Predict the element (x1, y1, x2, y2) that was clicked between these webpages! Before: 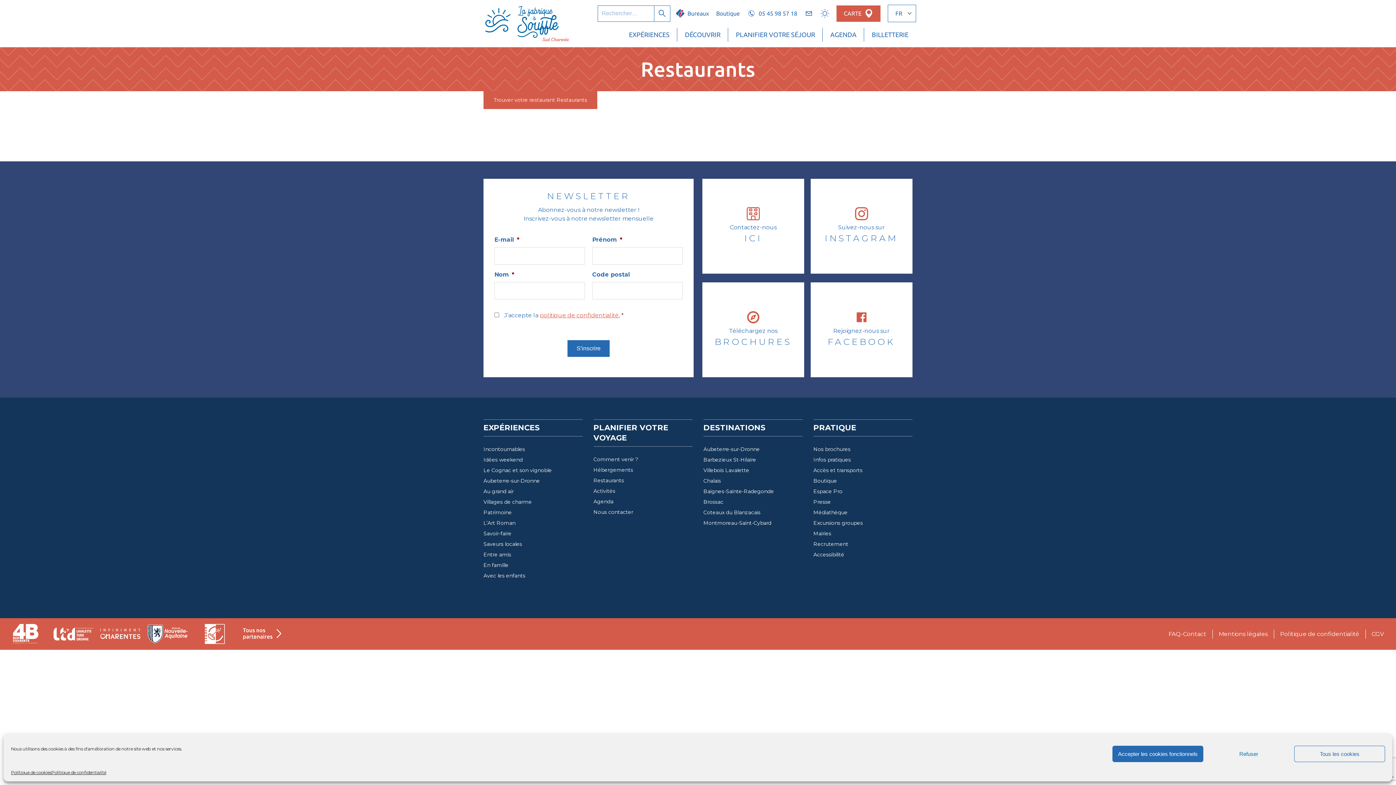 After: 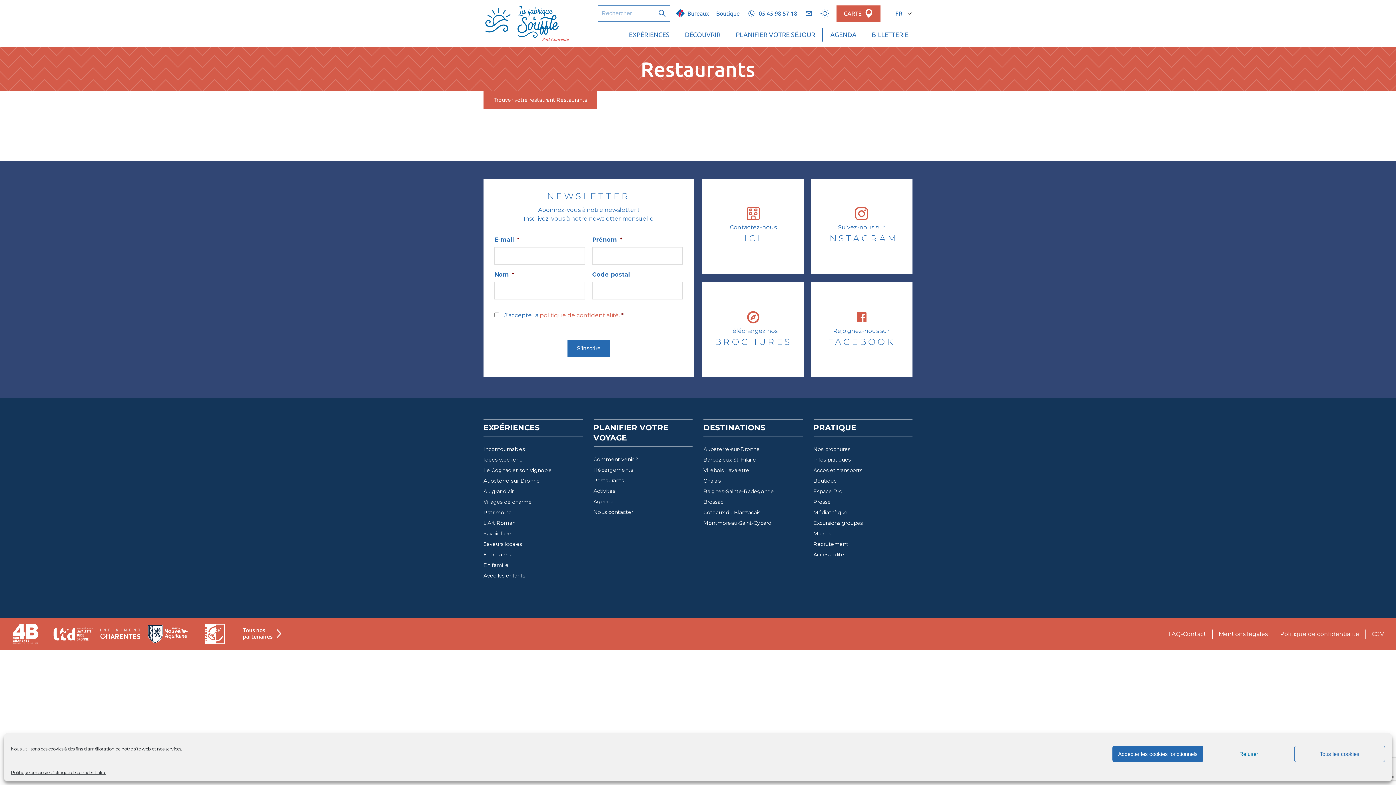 Action: bbox: (144, 624, 191, 644)